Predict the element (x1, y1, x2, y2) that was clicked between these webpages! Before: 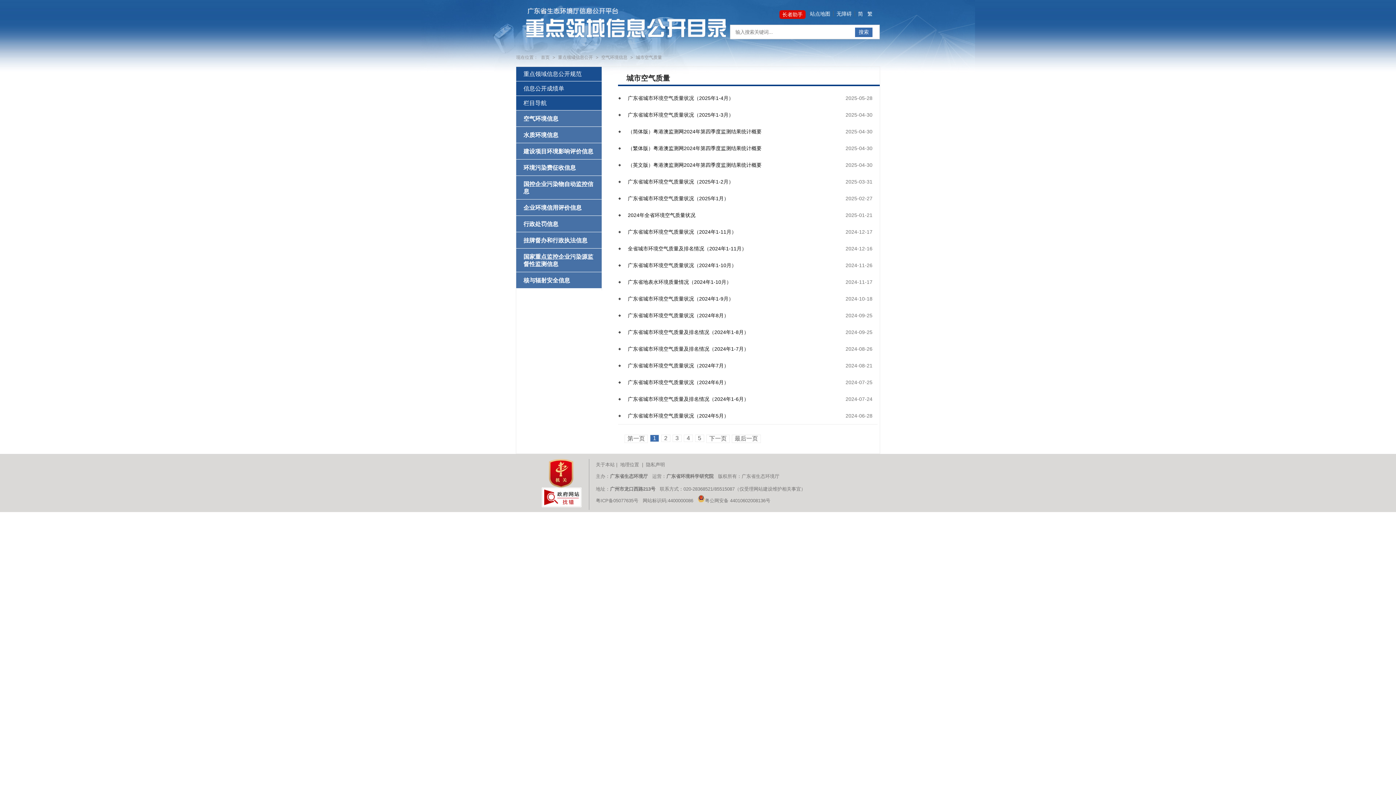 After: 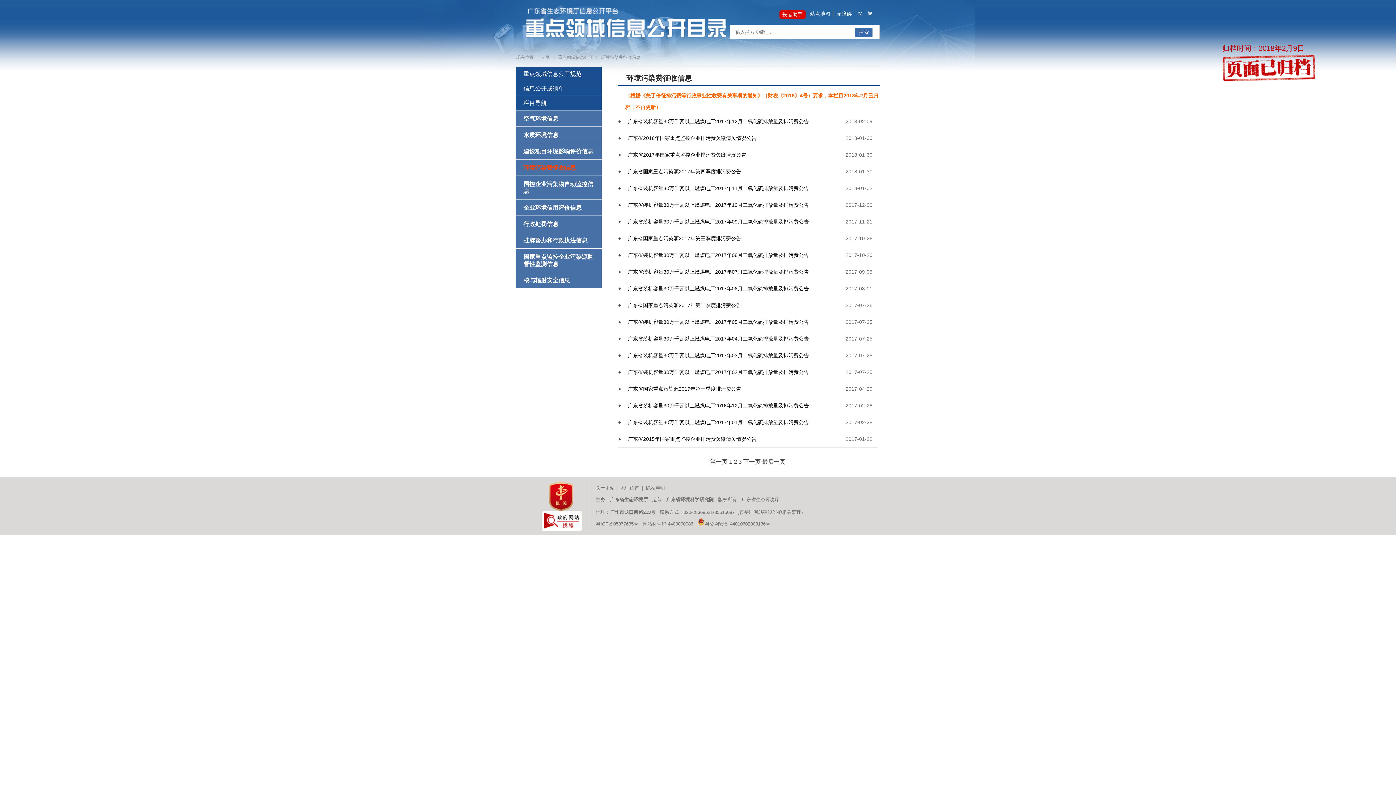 Action: label: 环境污染费征收信息 bbox: (516, 159, 601, 176)